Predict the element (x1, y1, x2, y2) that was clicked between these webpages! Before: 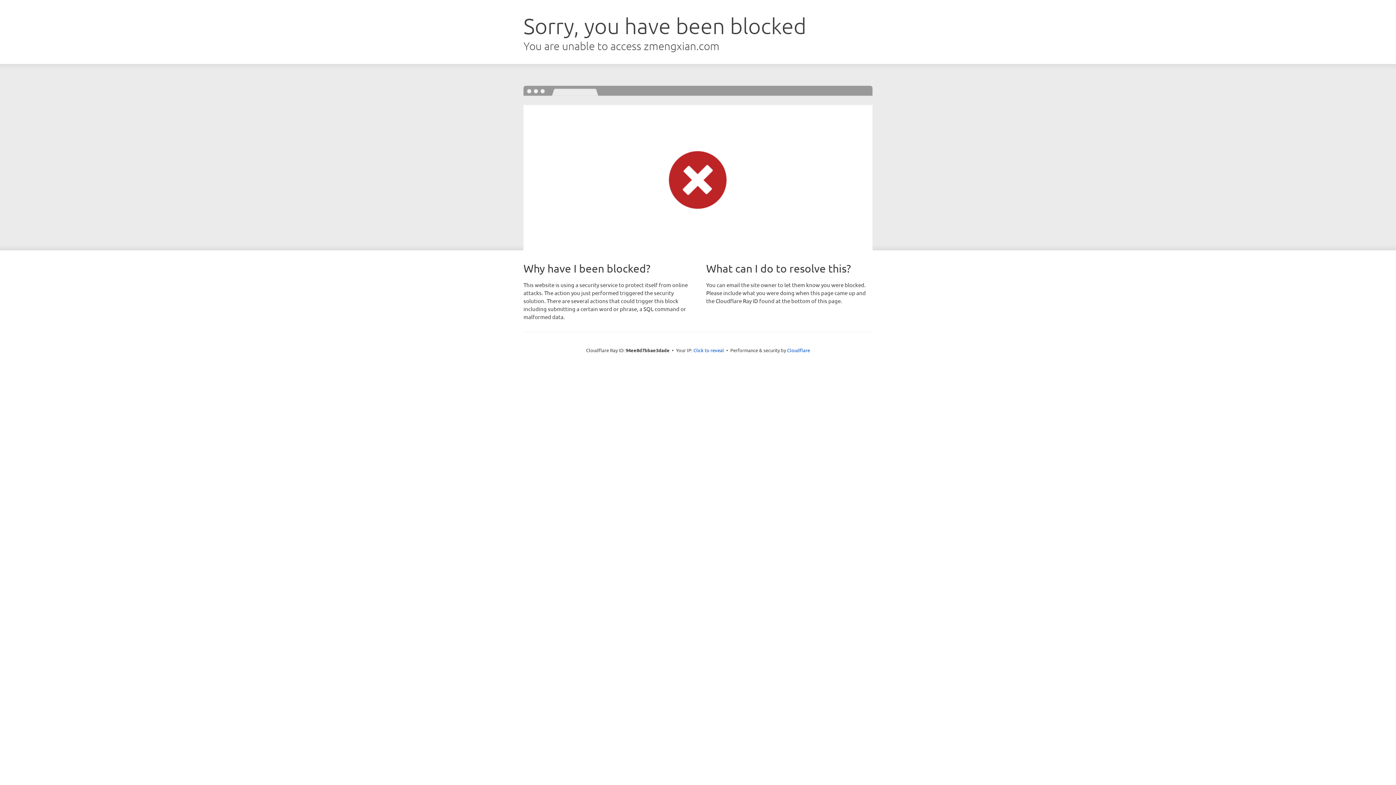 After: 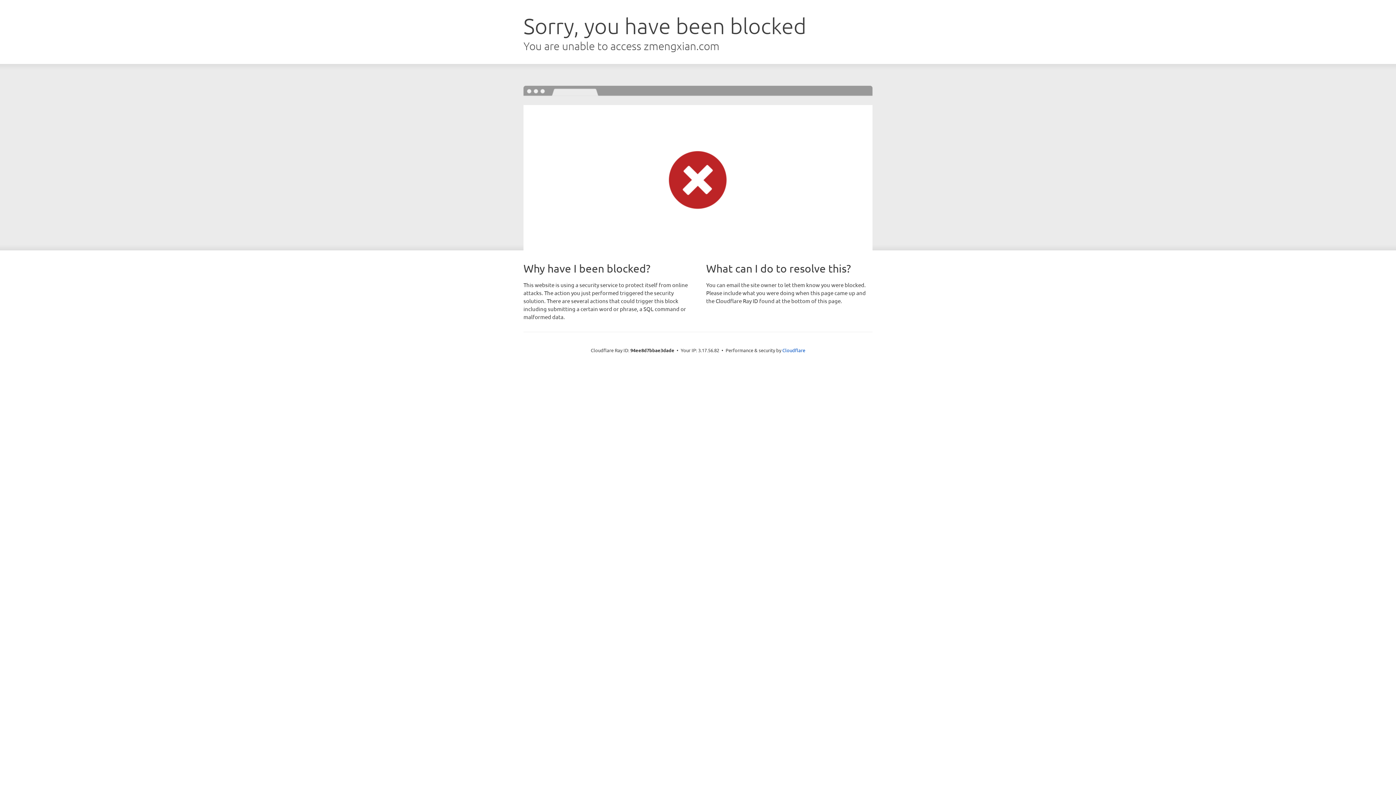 Action: label: Click to reveal bbox: (693, 346, 724, 353)